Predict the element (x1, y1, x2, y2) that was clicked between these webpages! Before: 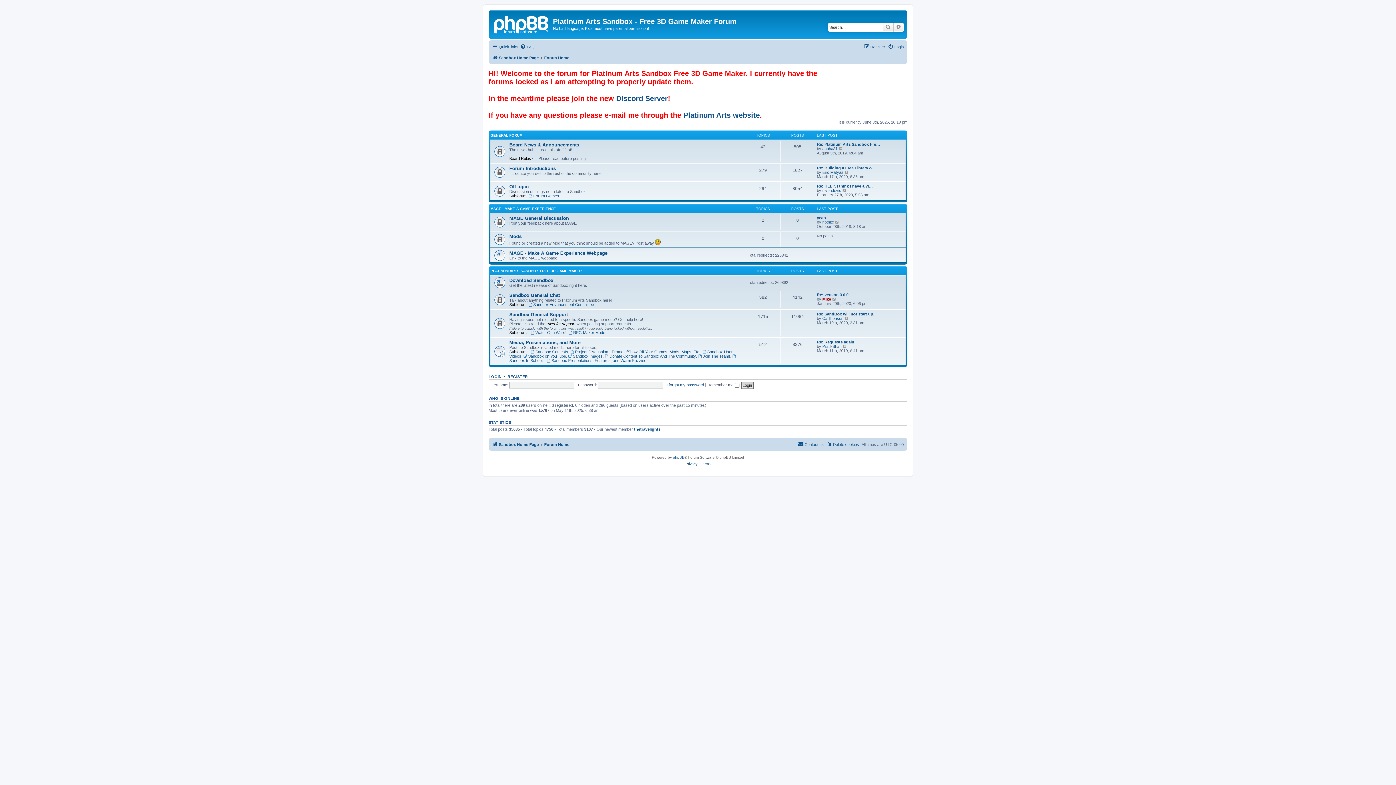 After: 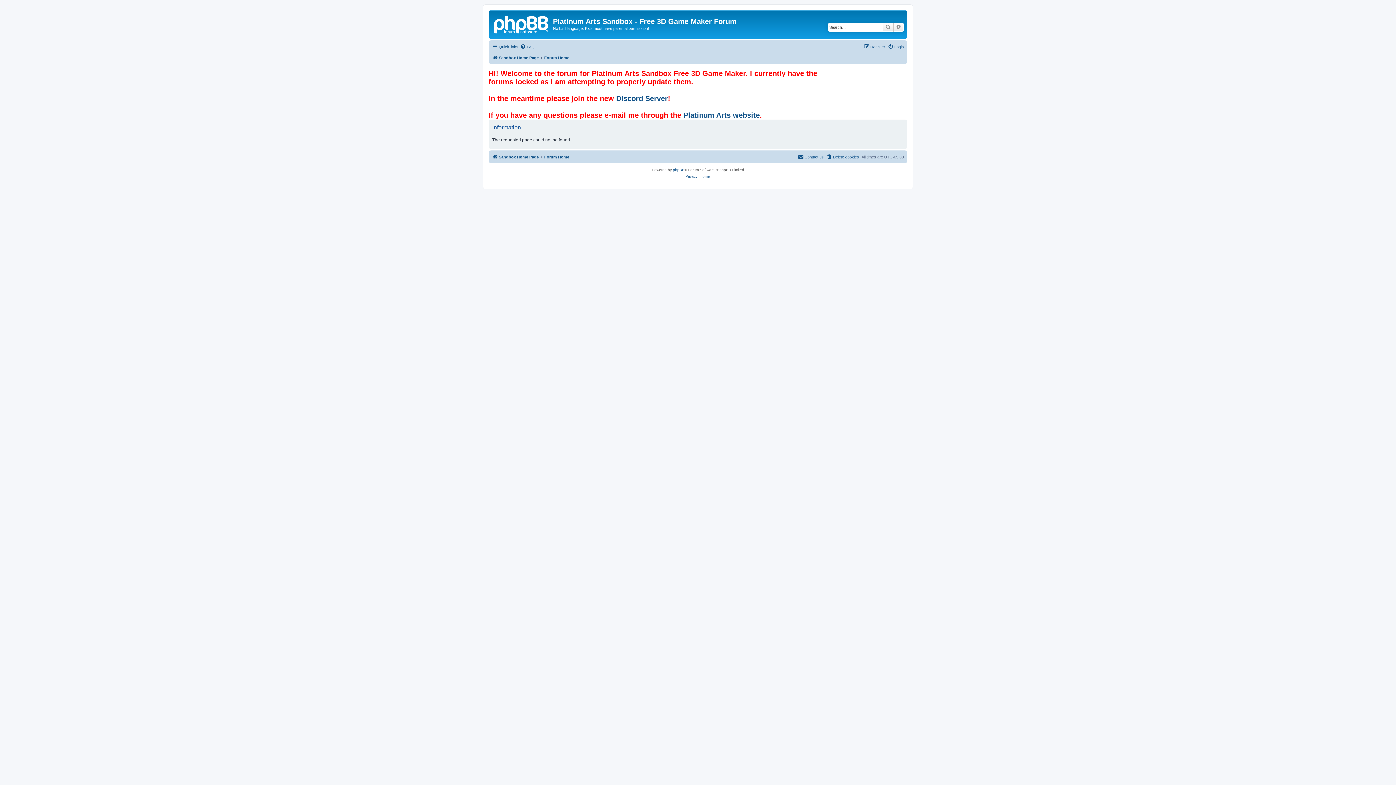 Action: bbox: (546, 321, 575, 326) label: rules for support